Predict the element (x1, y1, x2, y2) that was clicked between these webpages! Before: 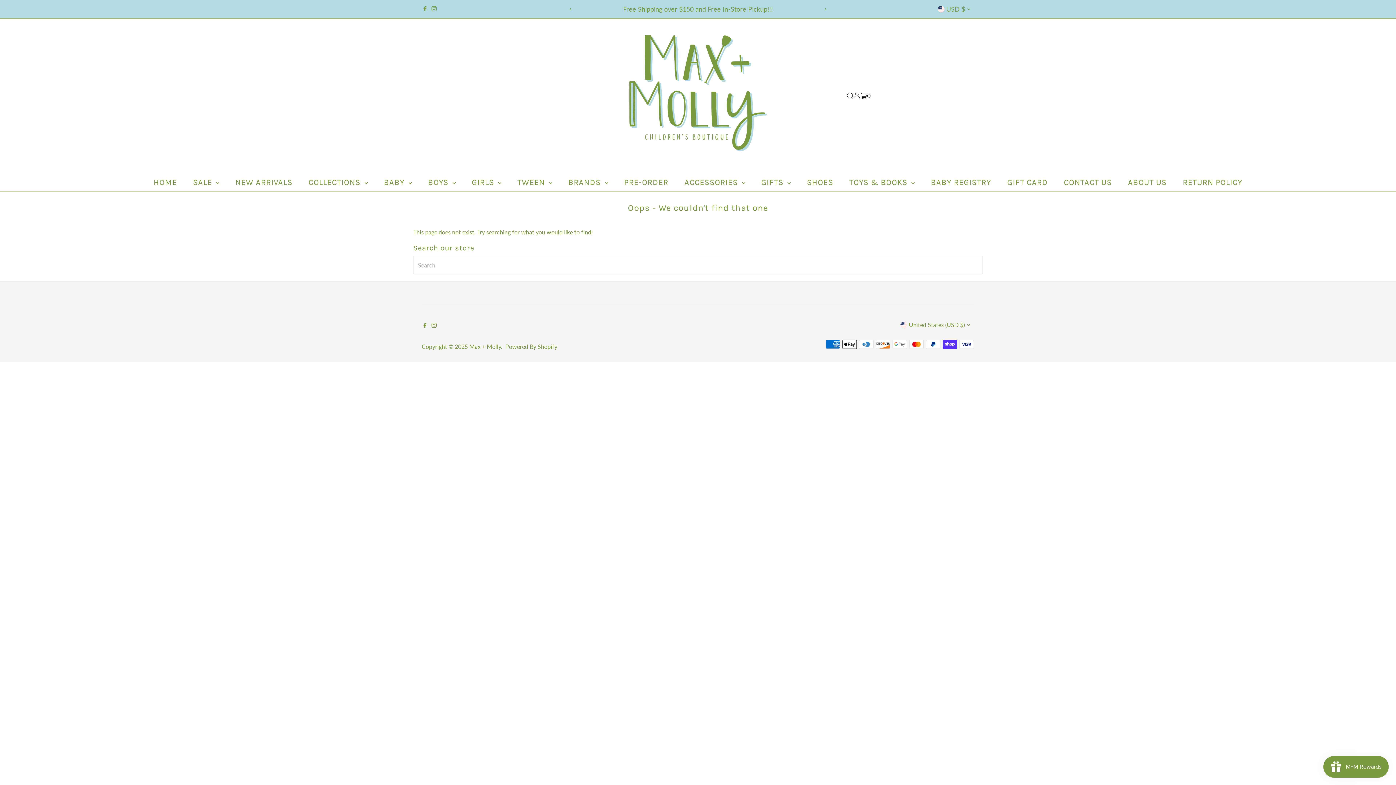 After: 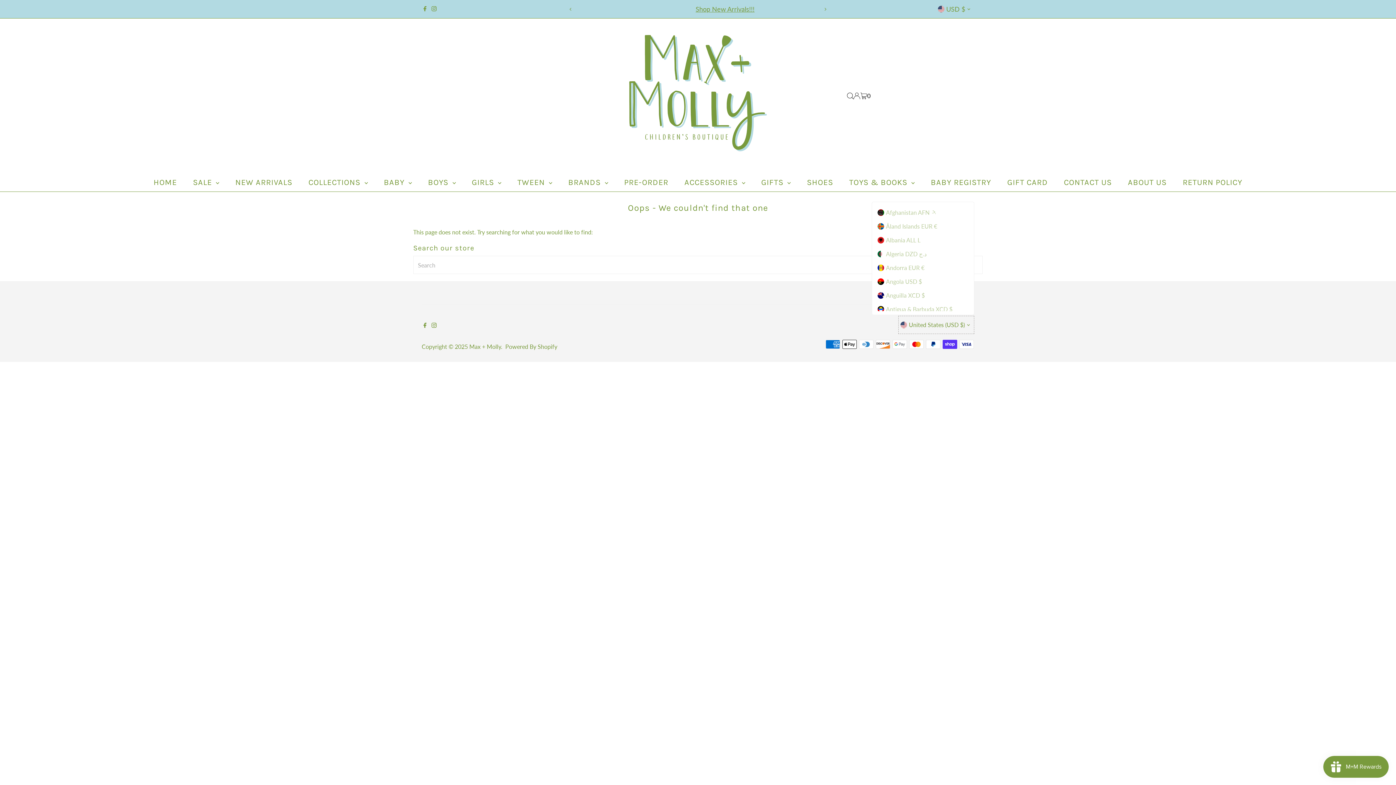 Action: label: United States (USD $) bbox: (898, 316, 974, 334)